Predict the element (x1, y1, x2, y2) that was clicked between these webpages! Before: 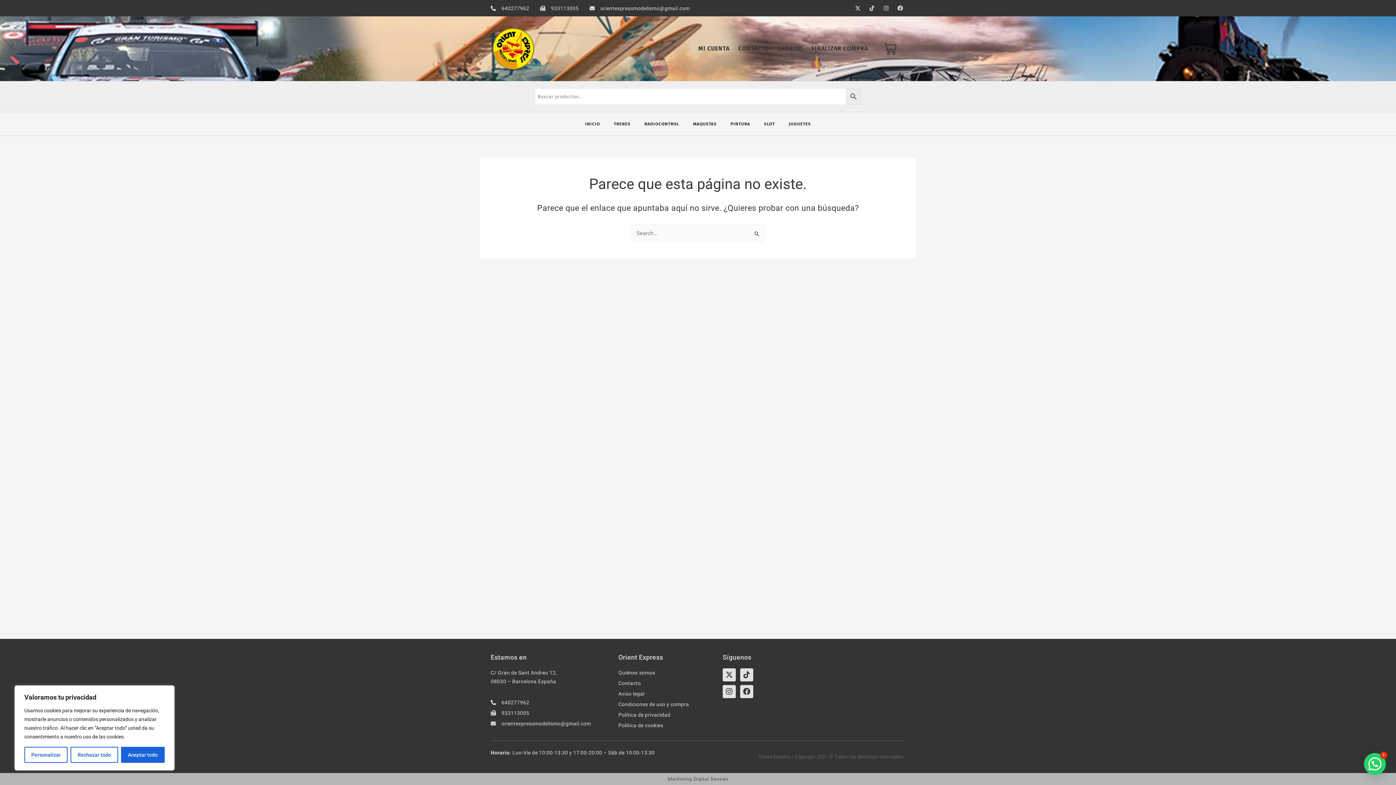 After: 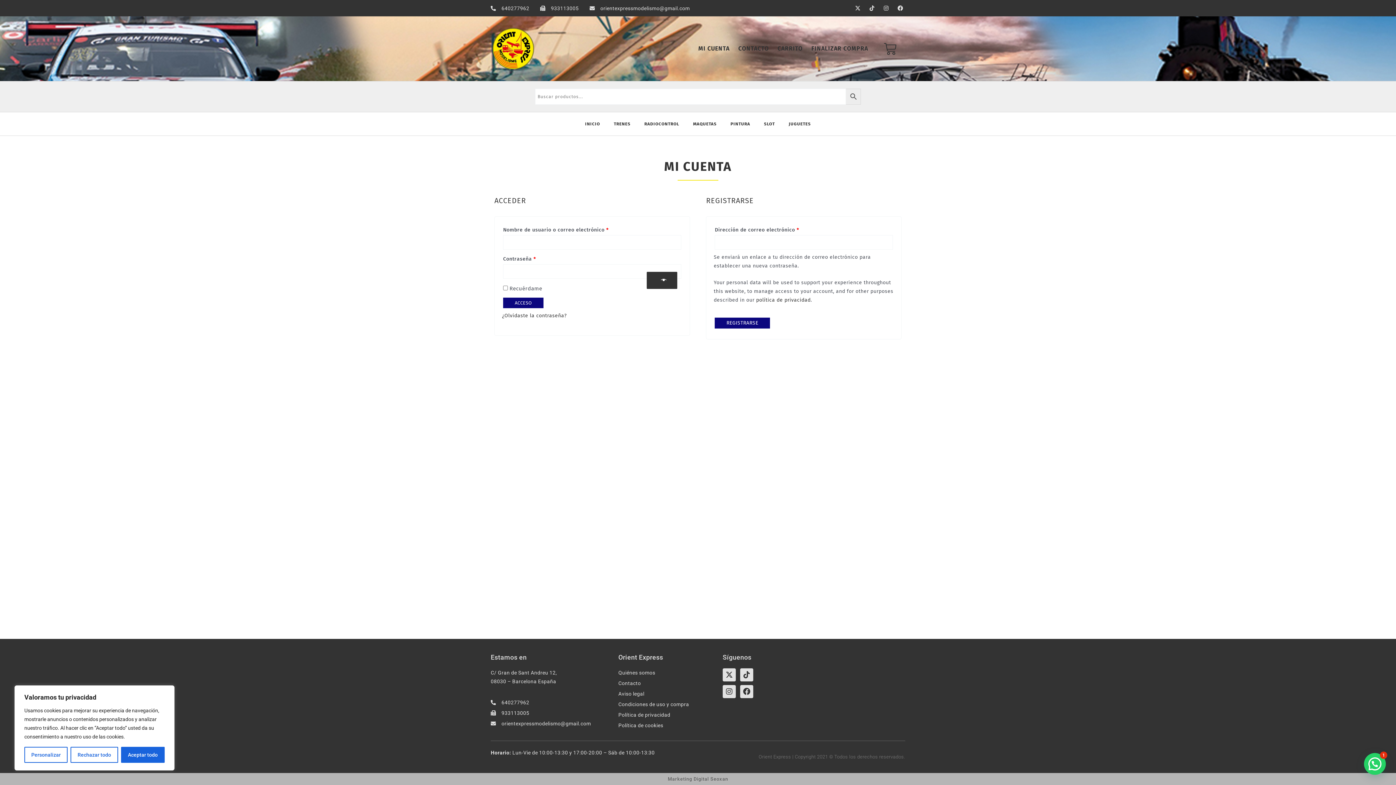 Action: label: MI CUENTA bbox: (694, 40, 734, 57)